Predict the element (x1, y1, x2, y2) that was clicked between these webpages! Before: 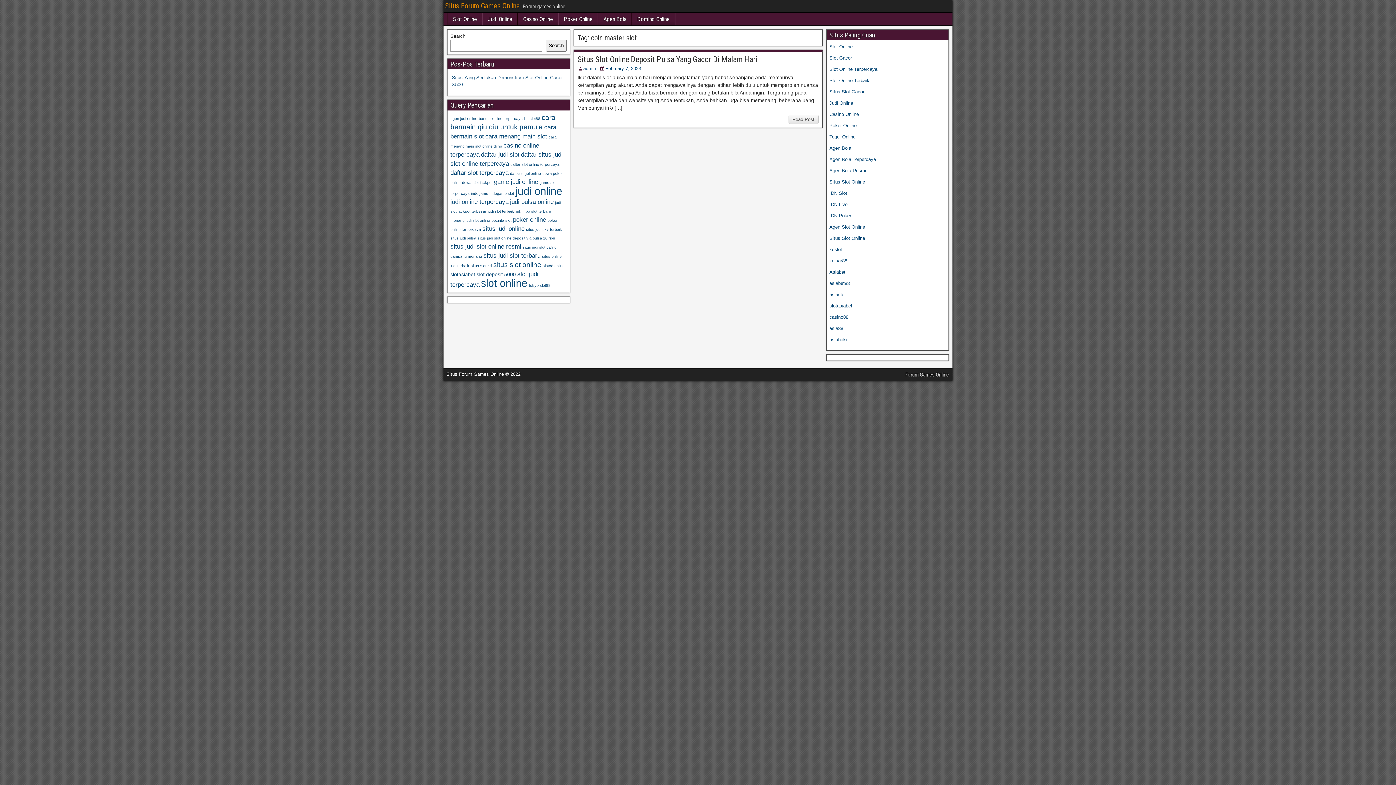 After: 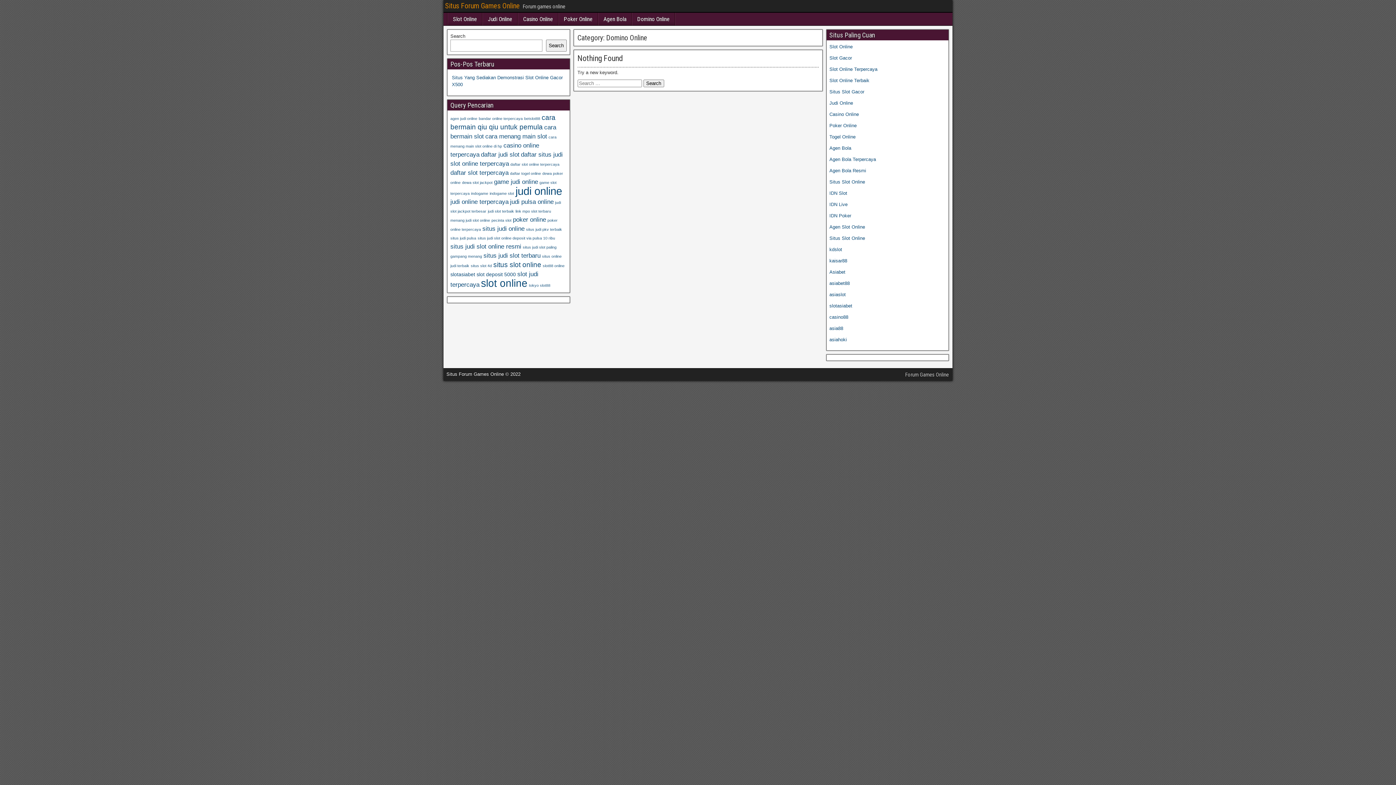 Action: label: Domino Online bbox: (632, 12, 674, 25)